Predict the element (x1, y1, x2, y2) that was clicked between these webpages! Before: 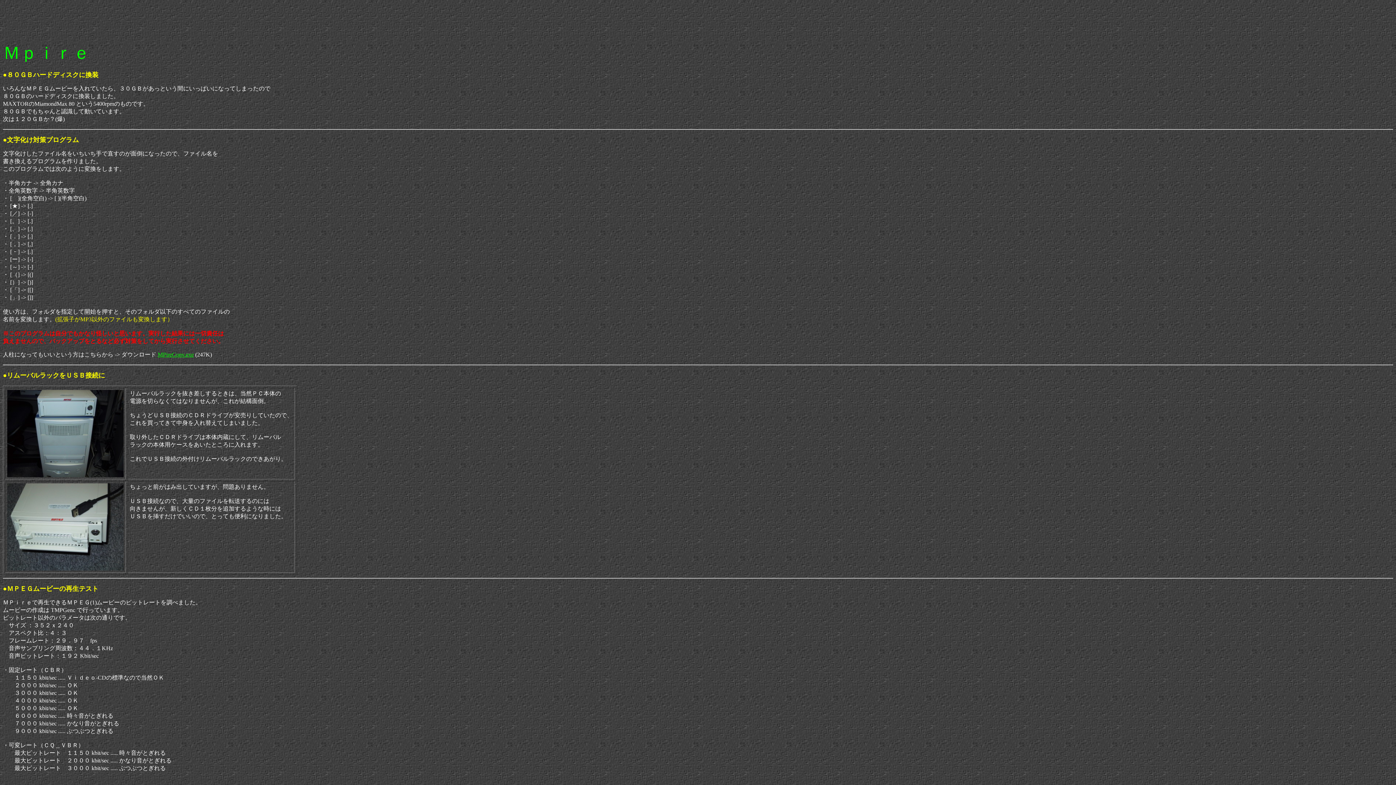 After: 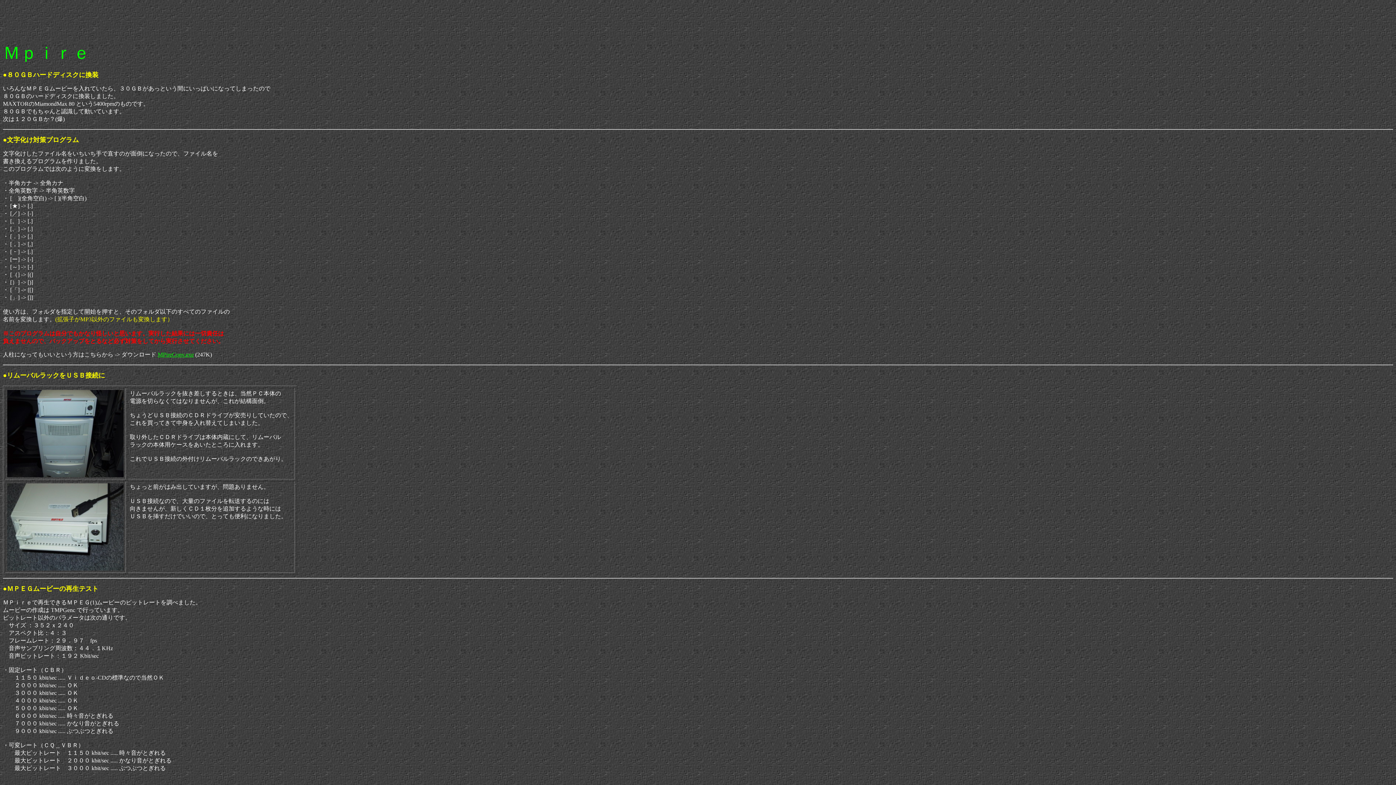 Action: bbox: (157, 351, 193, 357) label: MPireConv.exe